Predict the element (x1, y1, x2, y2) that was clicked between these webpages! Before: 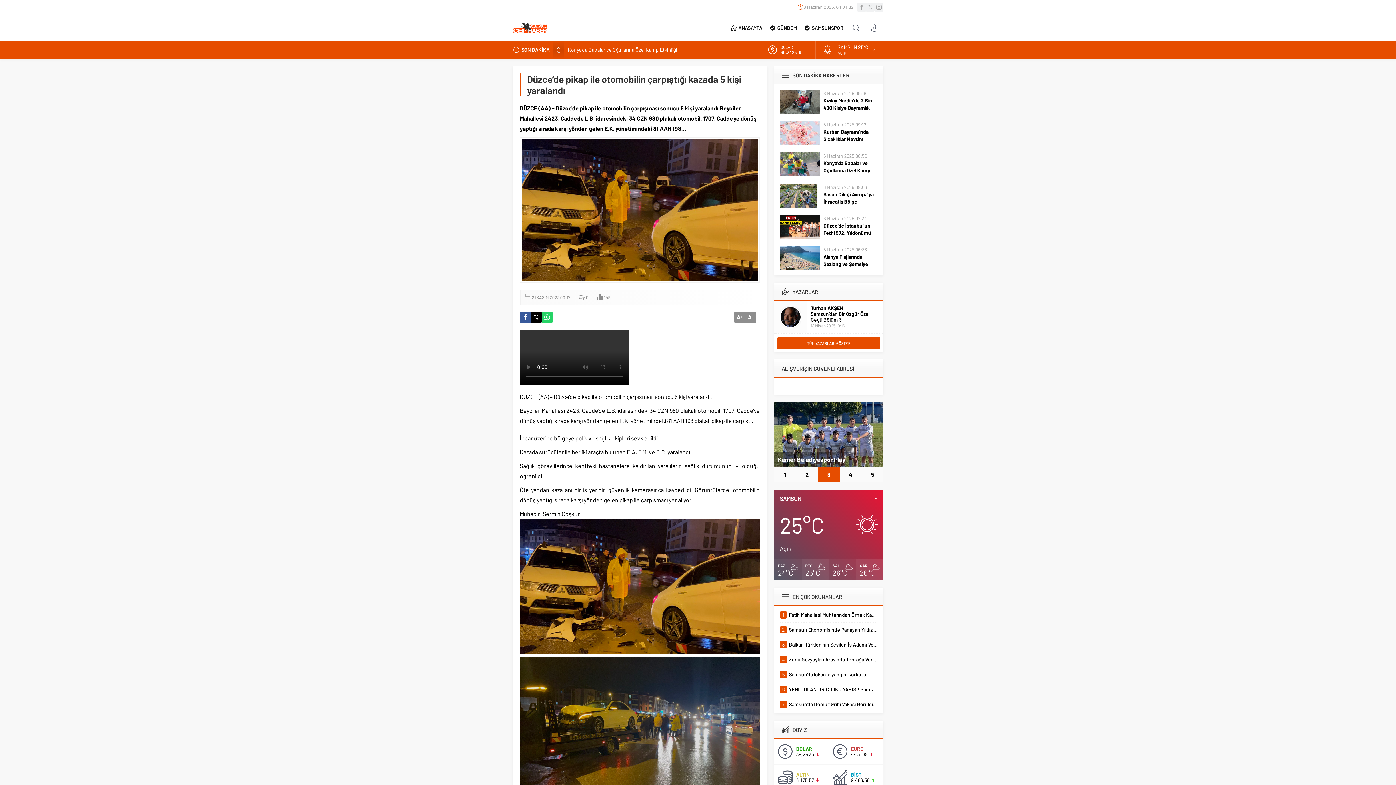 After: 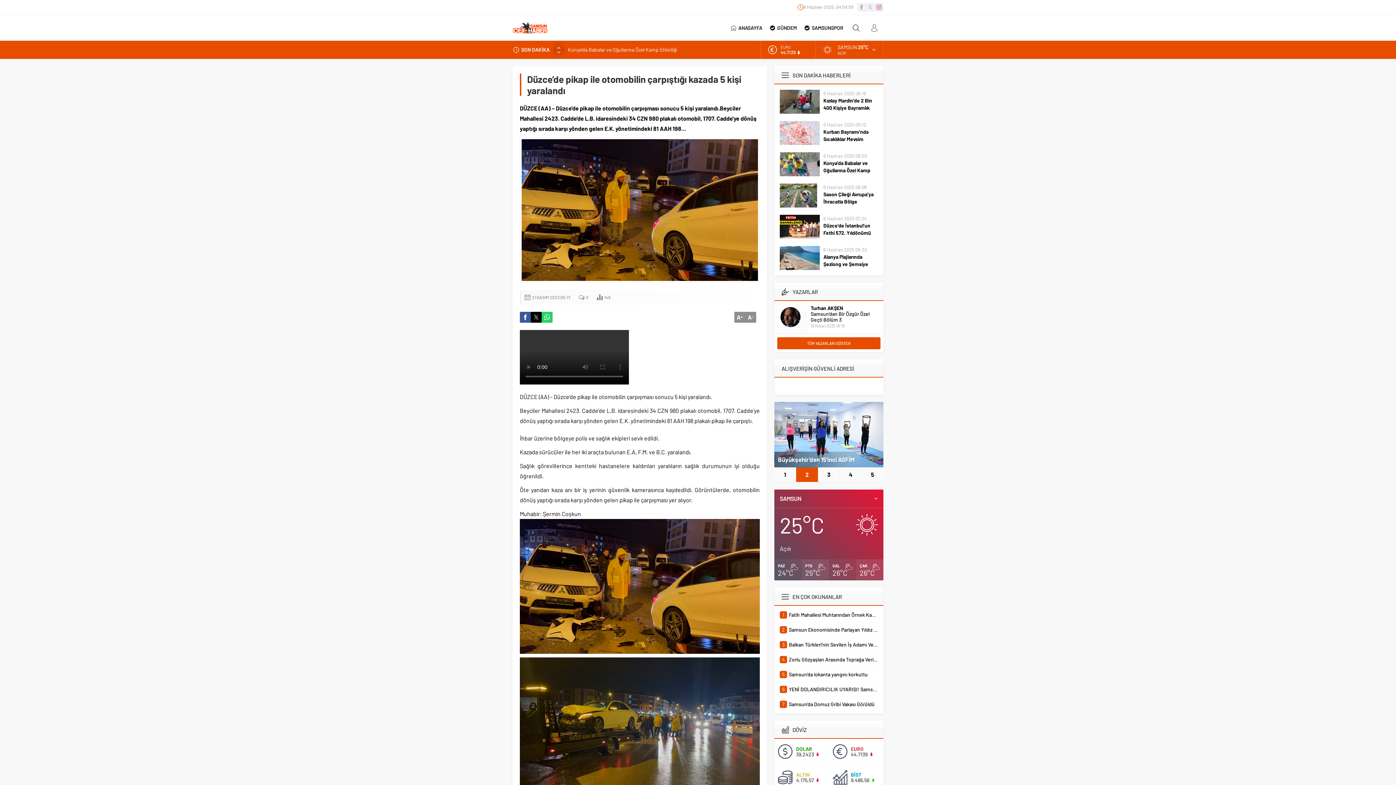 Action: bbox: (874, 2, 883, 11)